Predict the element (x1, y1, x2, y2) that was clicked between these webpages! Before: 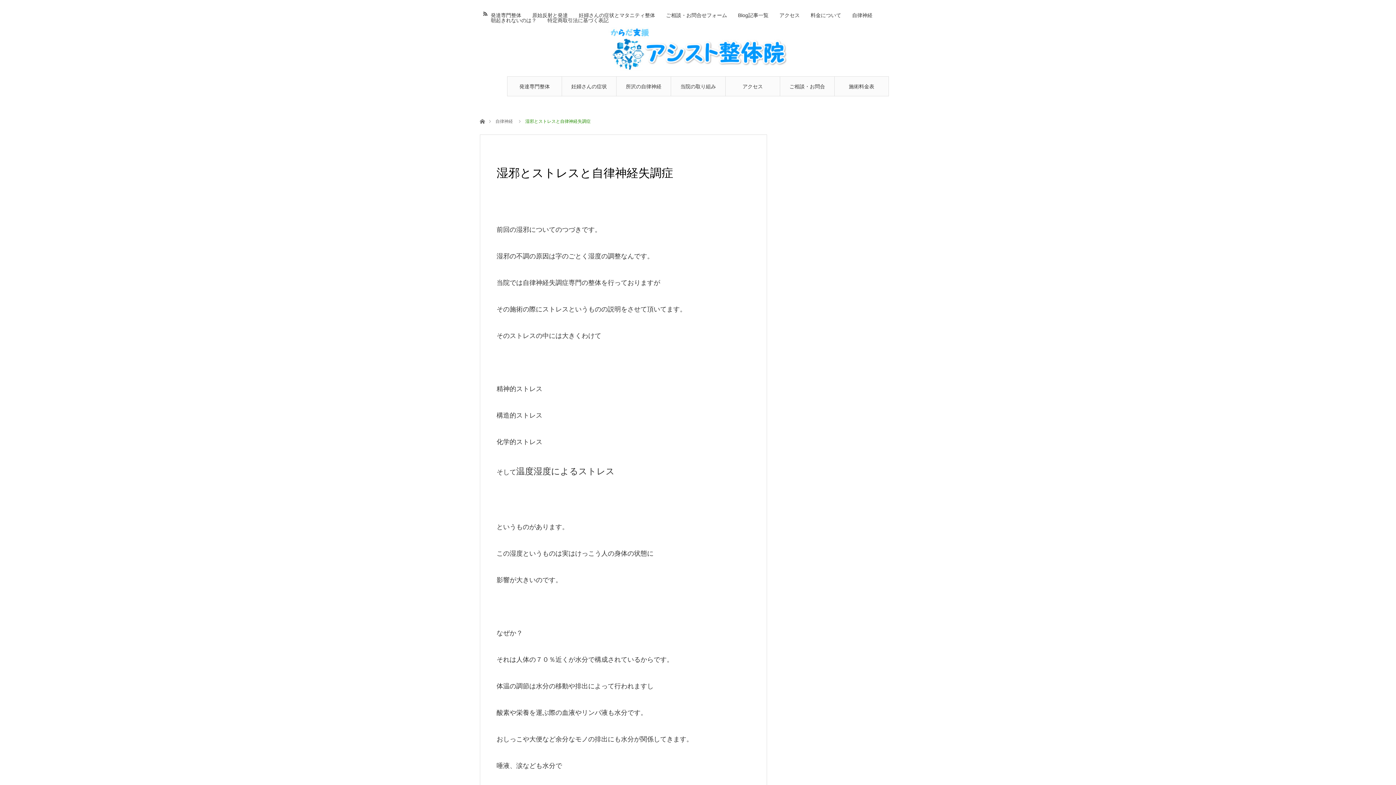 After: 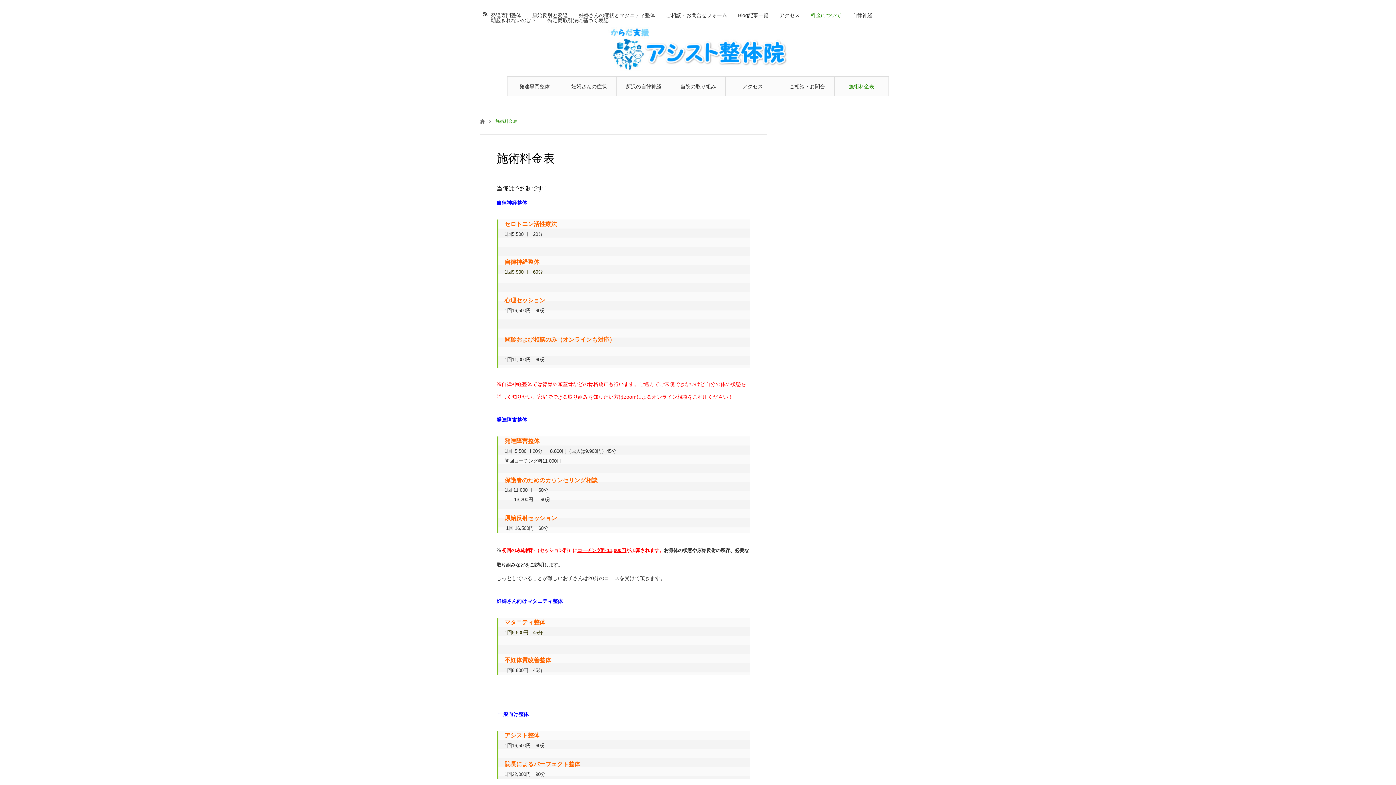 Action: bbox: (834, 76, 889, 96) label: 施術料金表